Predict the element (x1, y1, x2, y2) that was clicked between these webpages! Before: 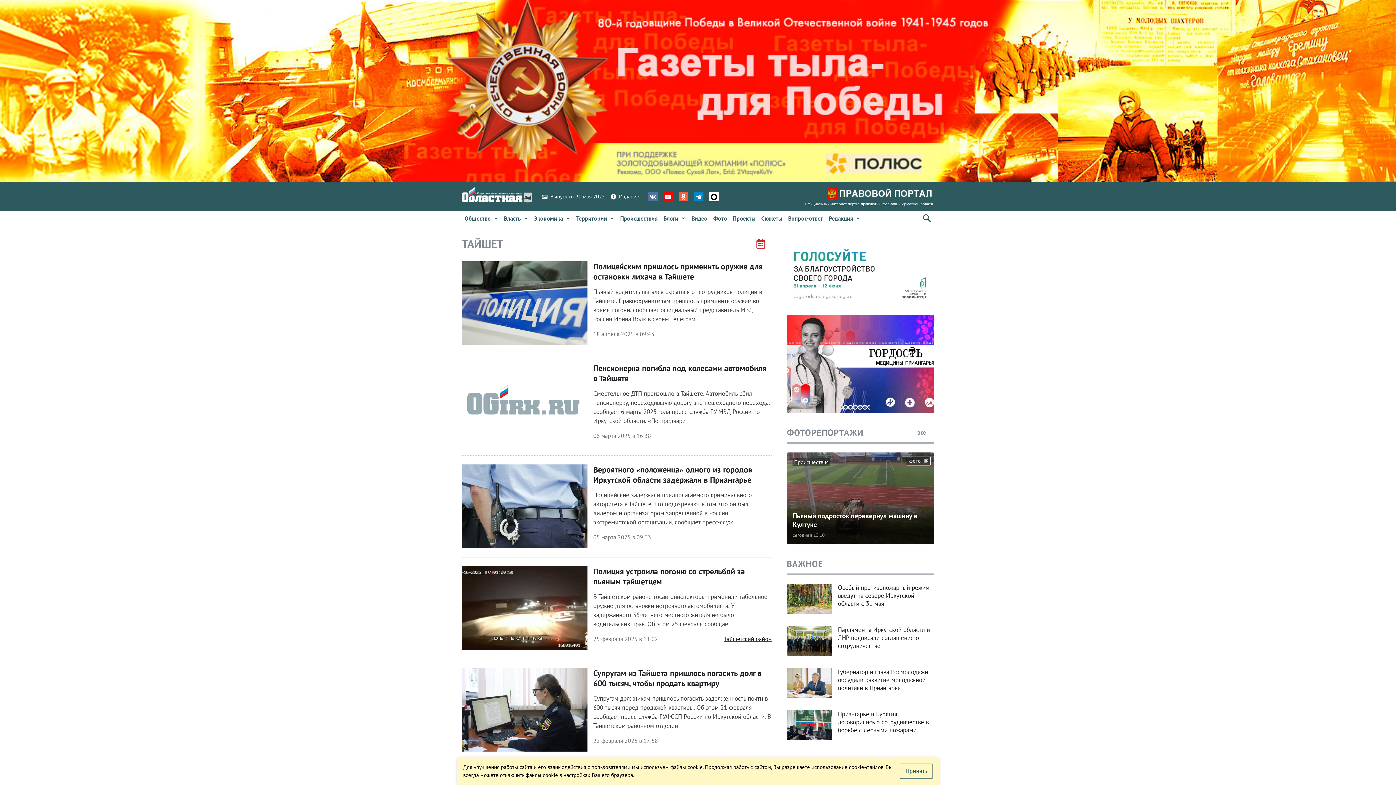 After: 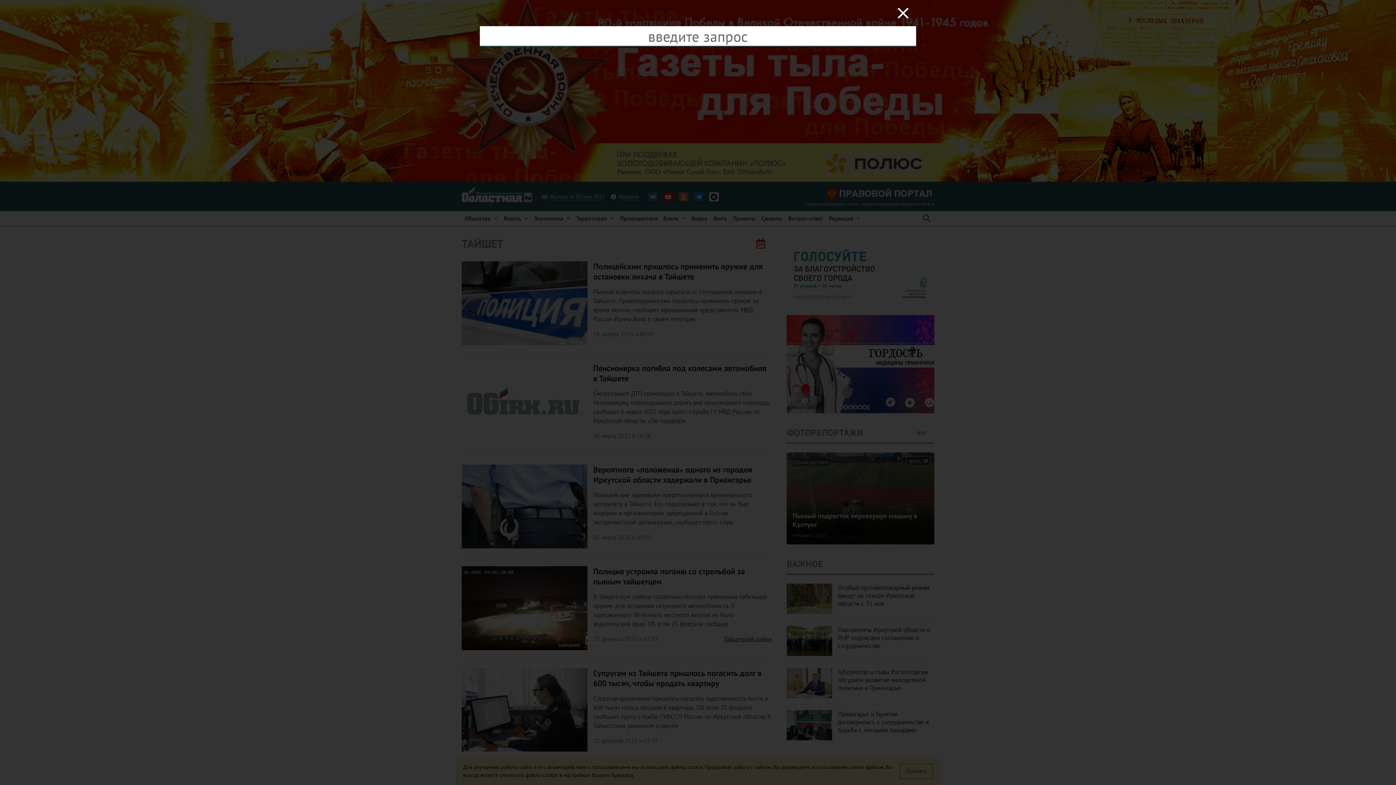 Action: bbox: (920, 211, 934, 225)